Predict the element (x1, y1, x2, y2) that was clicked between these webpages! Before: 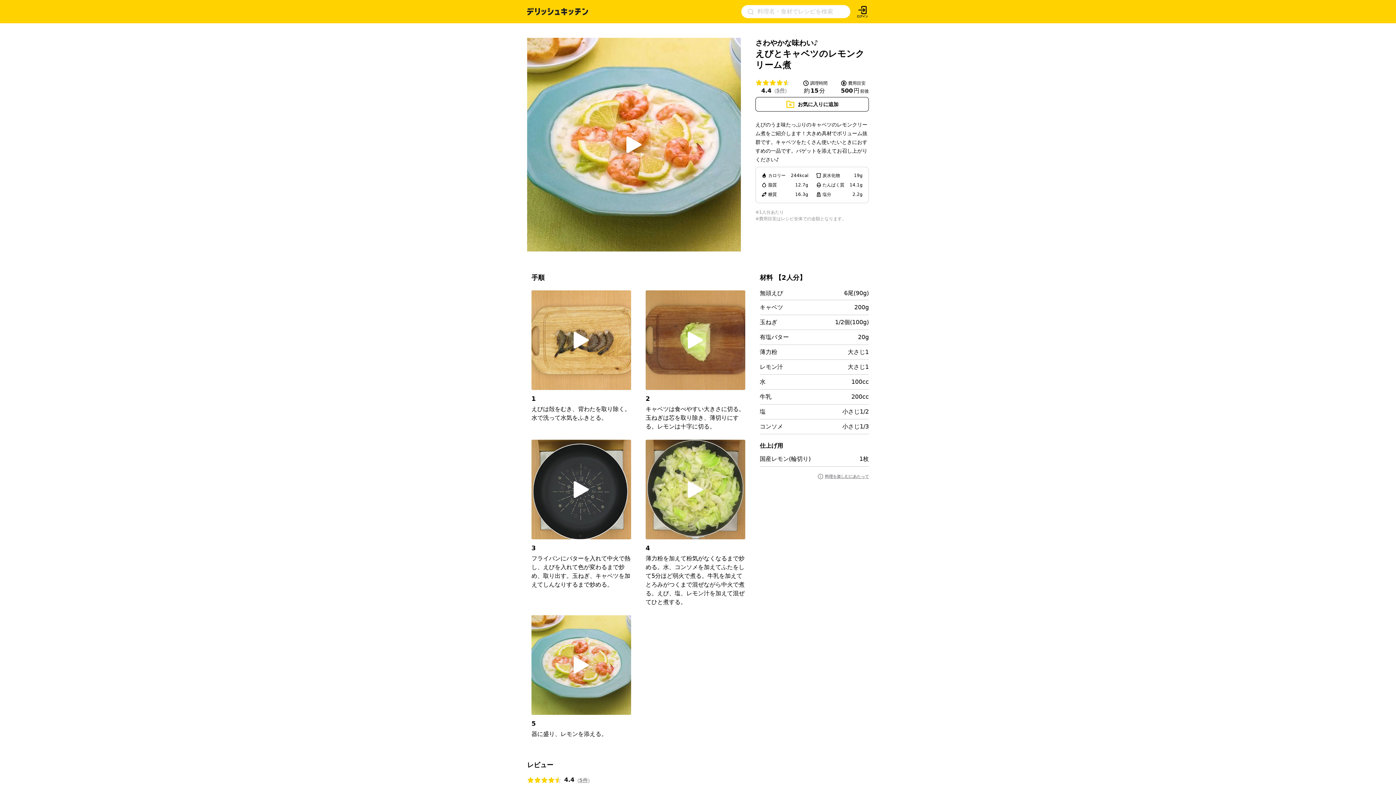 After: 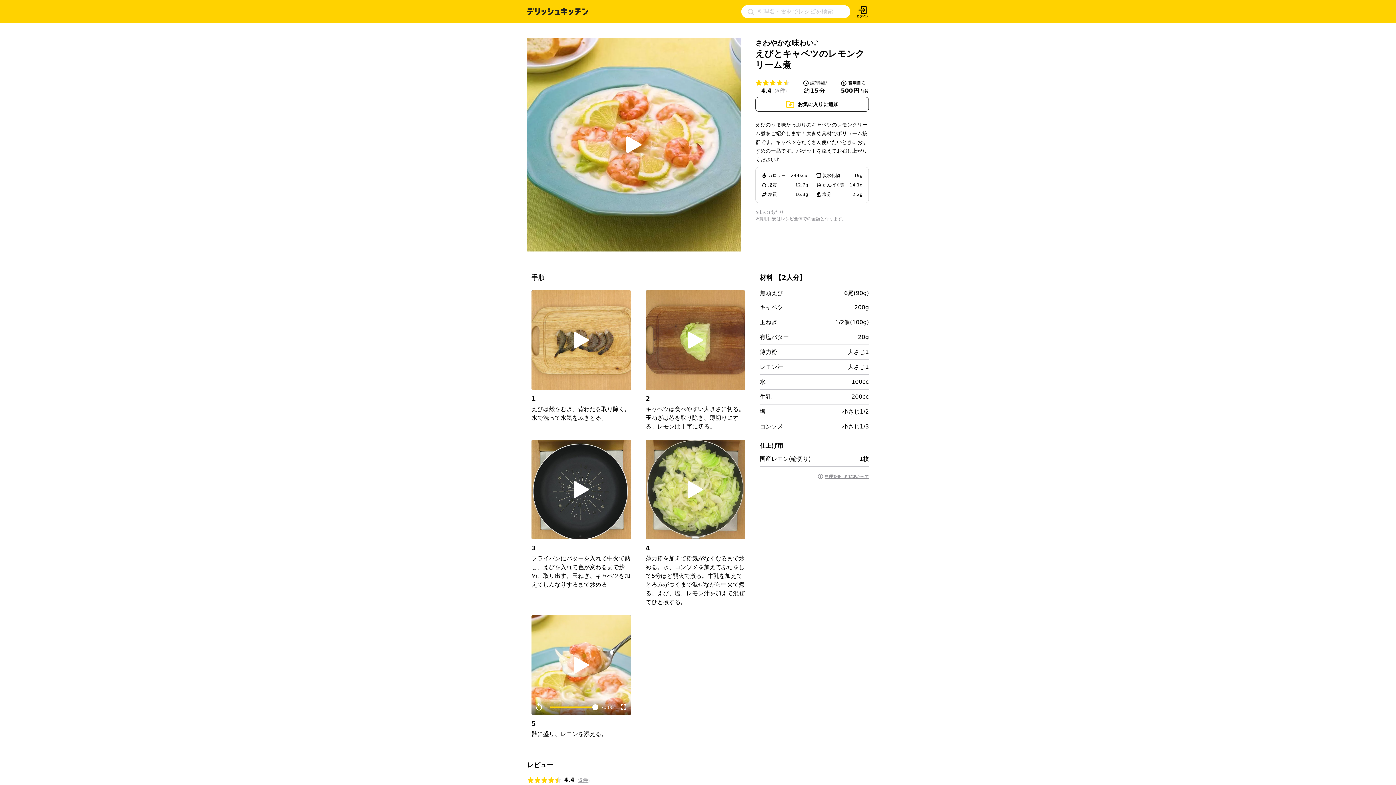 Action: bbox: (554, 647, 608, 683)